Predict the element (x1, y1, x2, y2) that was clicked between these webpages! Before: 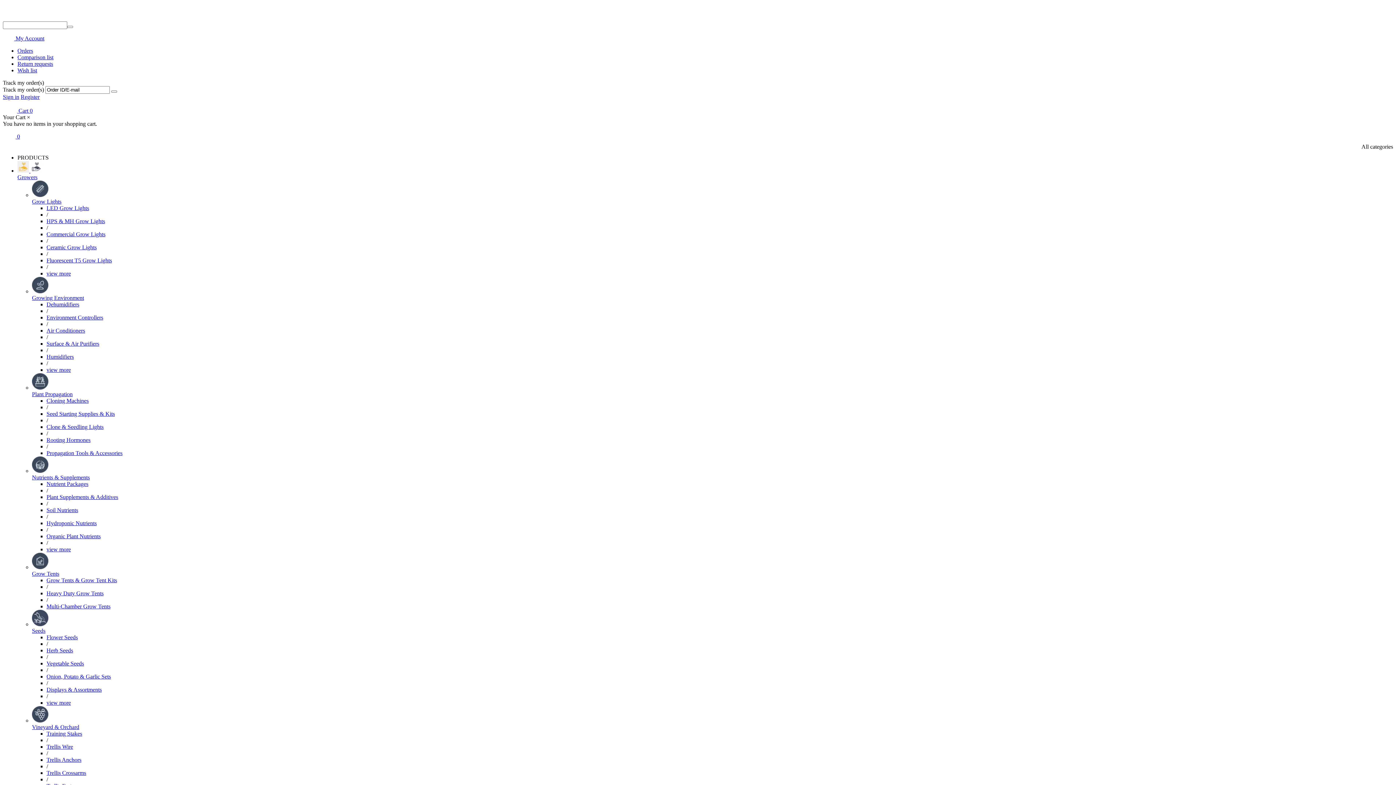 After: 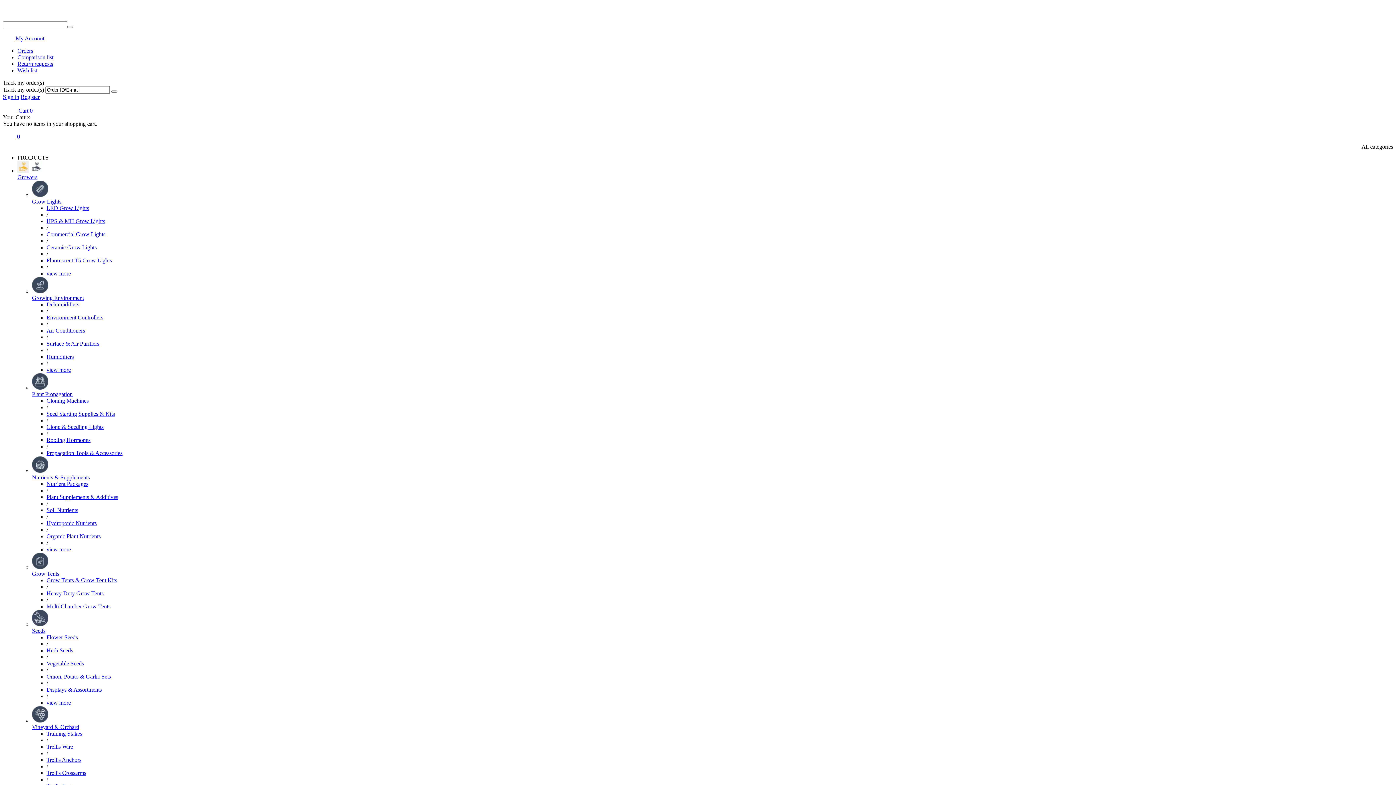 Action: label: Seeds bbox: (32, 628, 45, 634)